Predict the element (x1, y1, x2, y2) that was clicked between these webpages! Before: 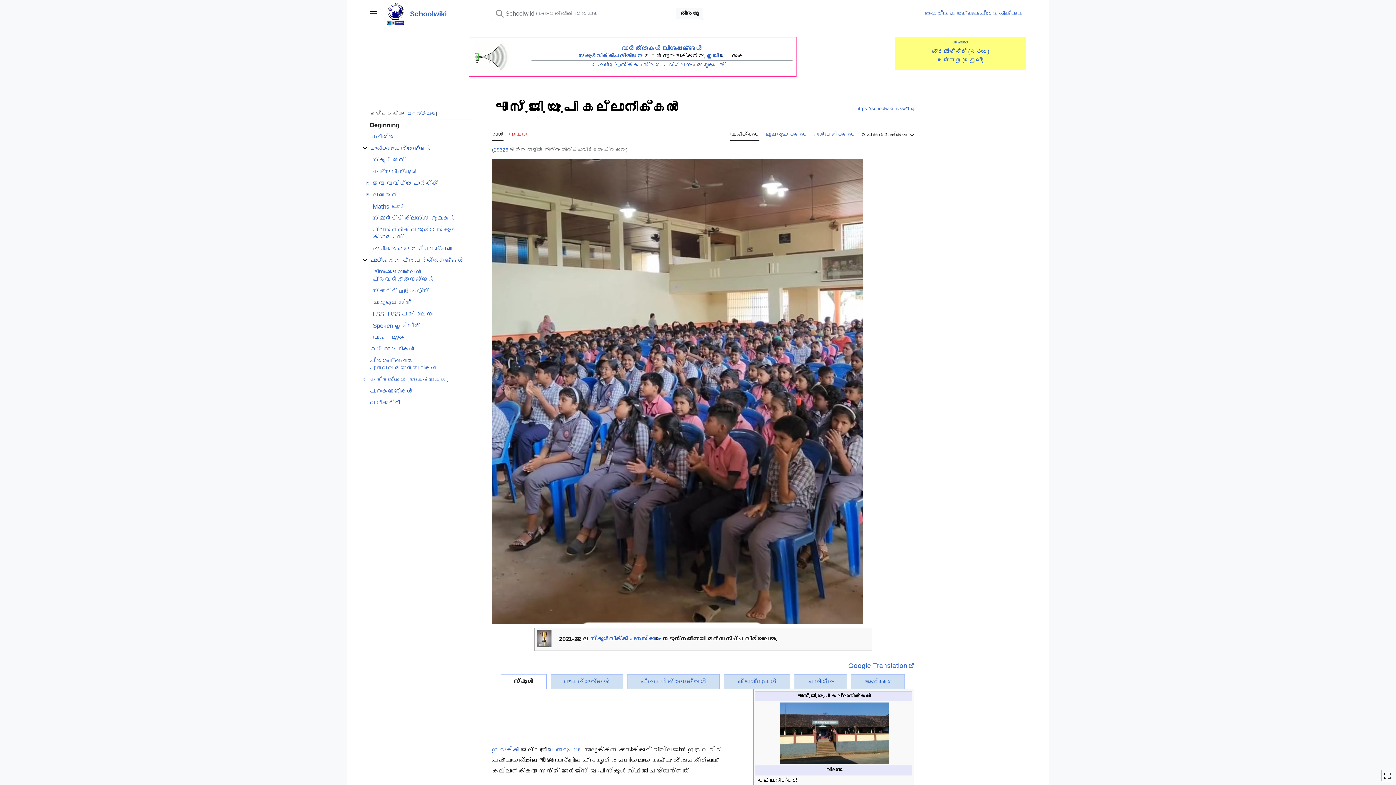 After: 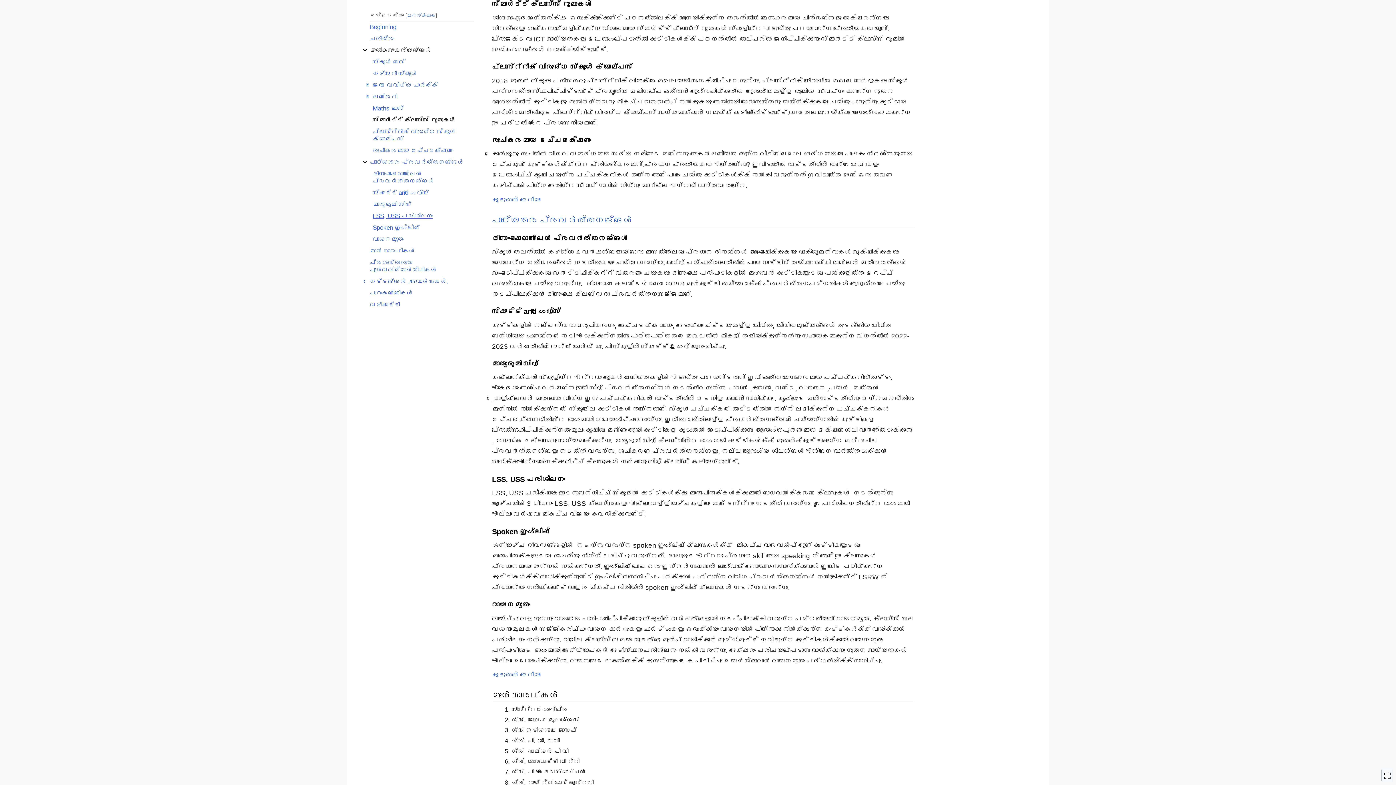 Action: label: സ്മാർട്ട്‌ ക്ലാസ്സ്‌ റൂമുകൾ bbox: (372, 212, 473, 224)